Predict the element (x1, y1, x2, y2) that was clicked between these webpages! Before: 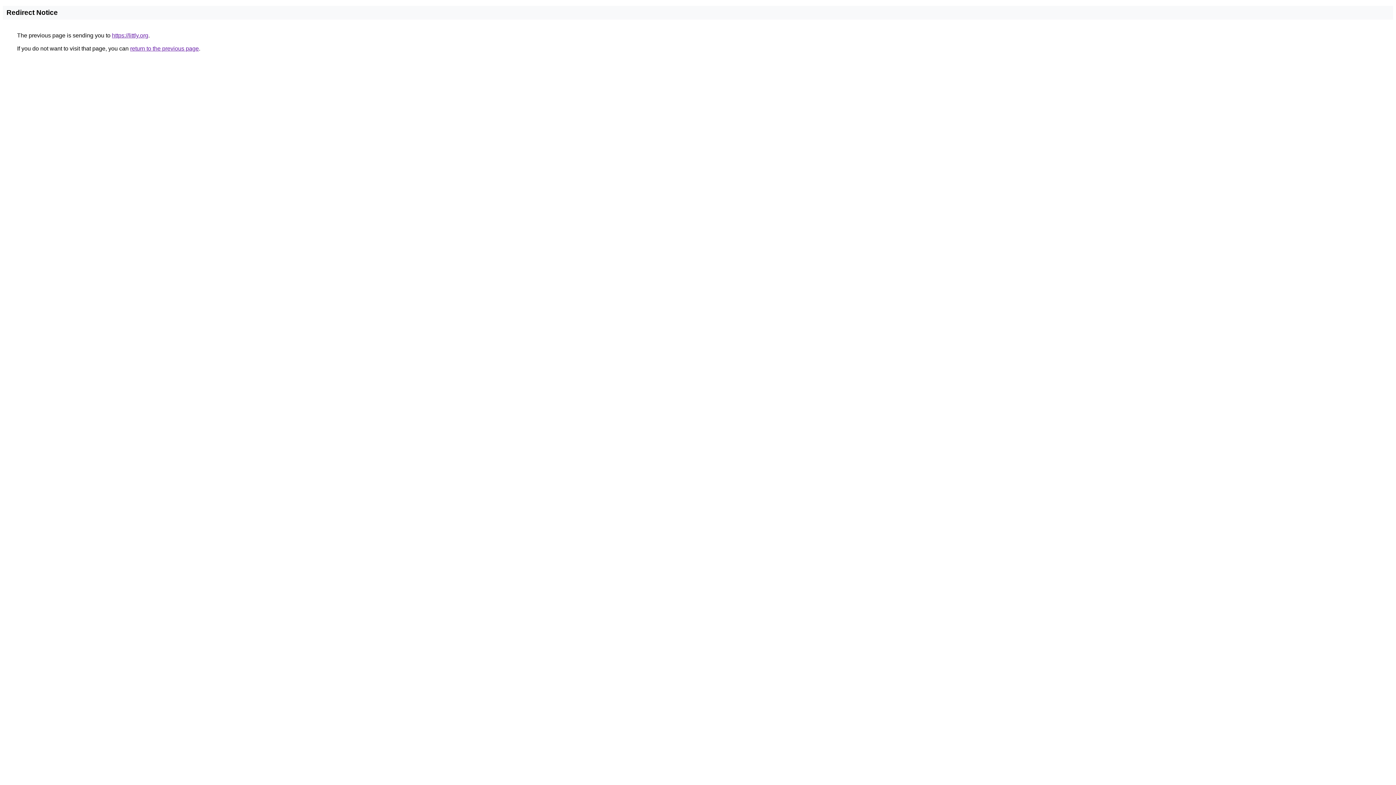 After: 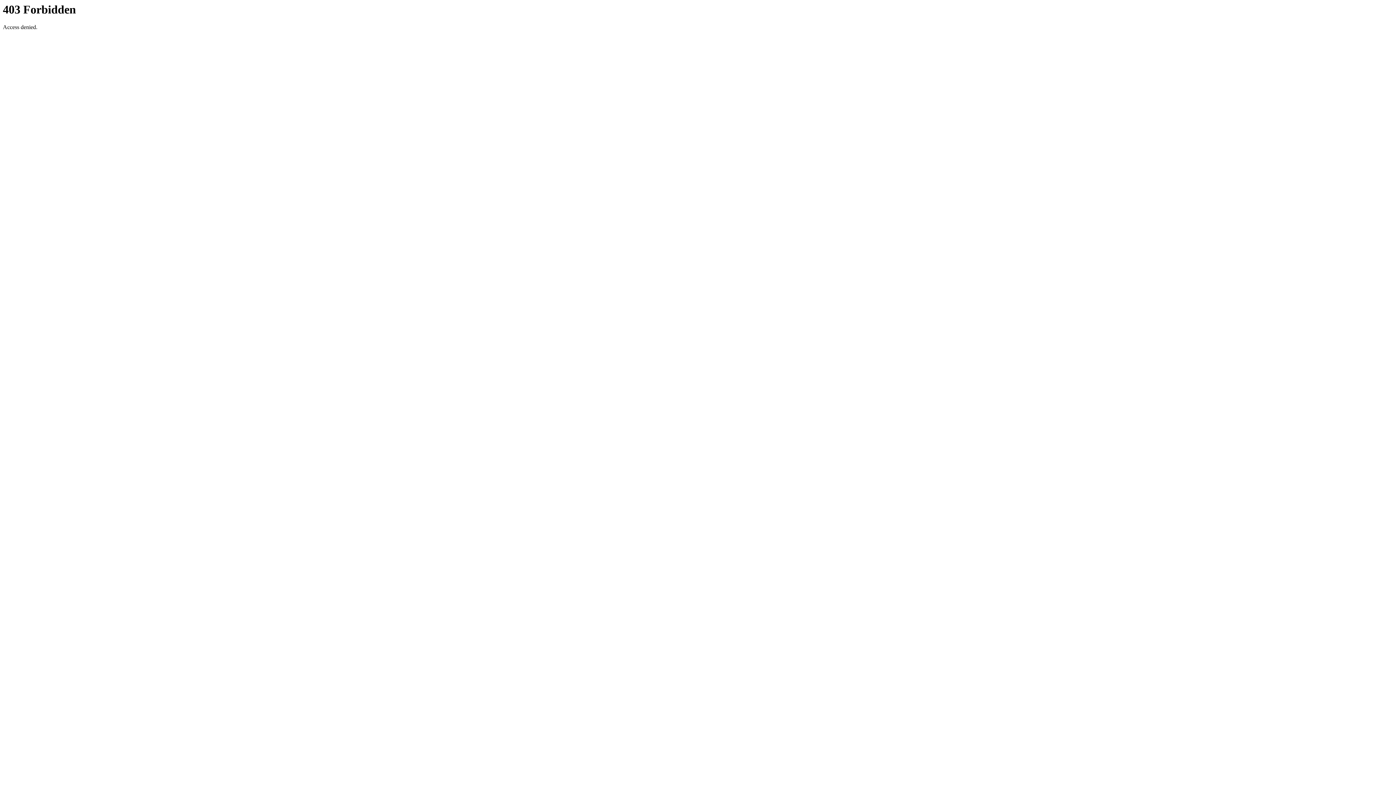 Action: label: https://littly.org bbox: (112, 32, 148, 38)